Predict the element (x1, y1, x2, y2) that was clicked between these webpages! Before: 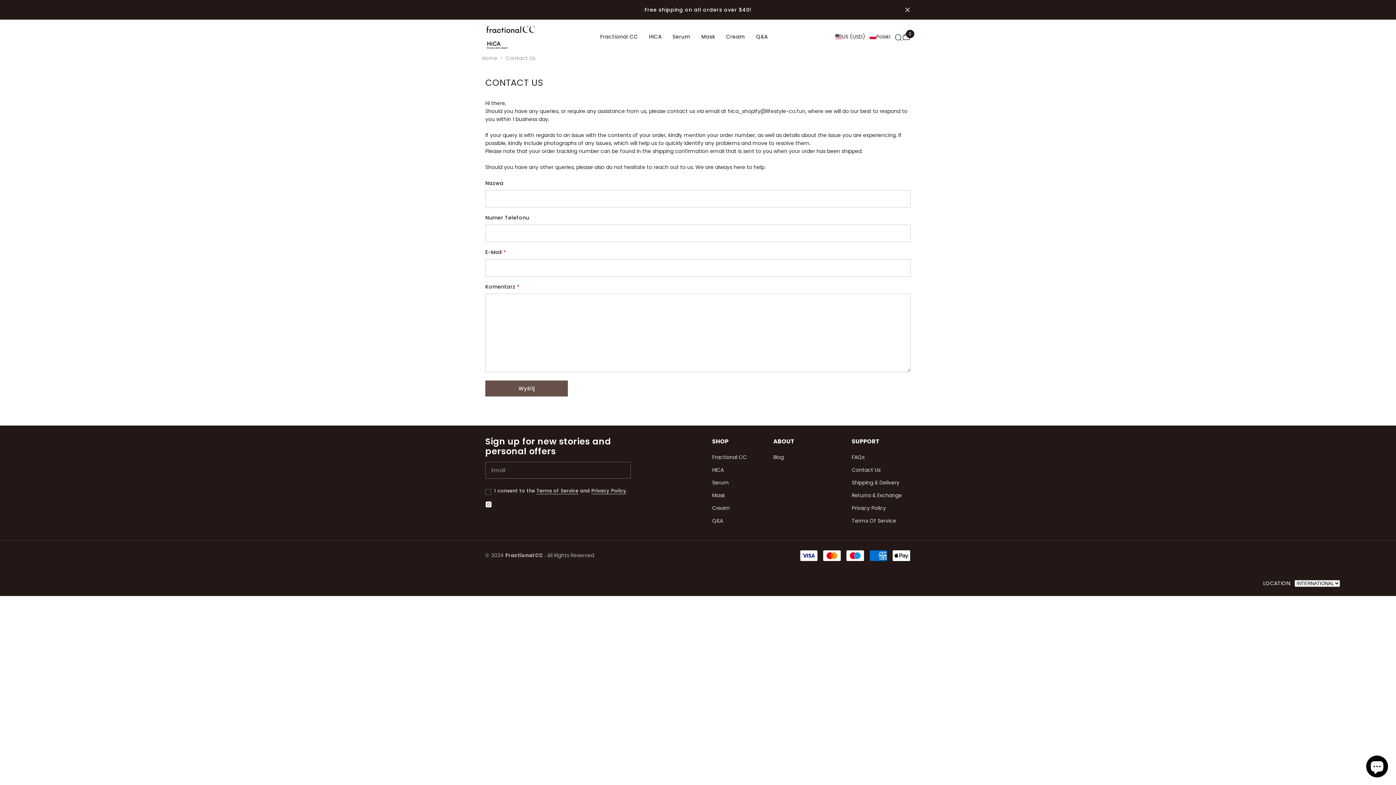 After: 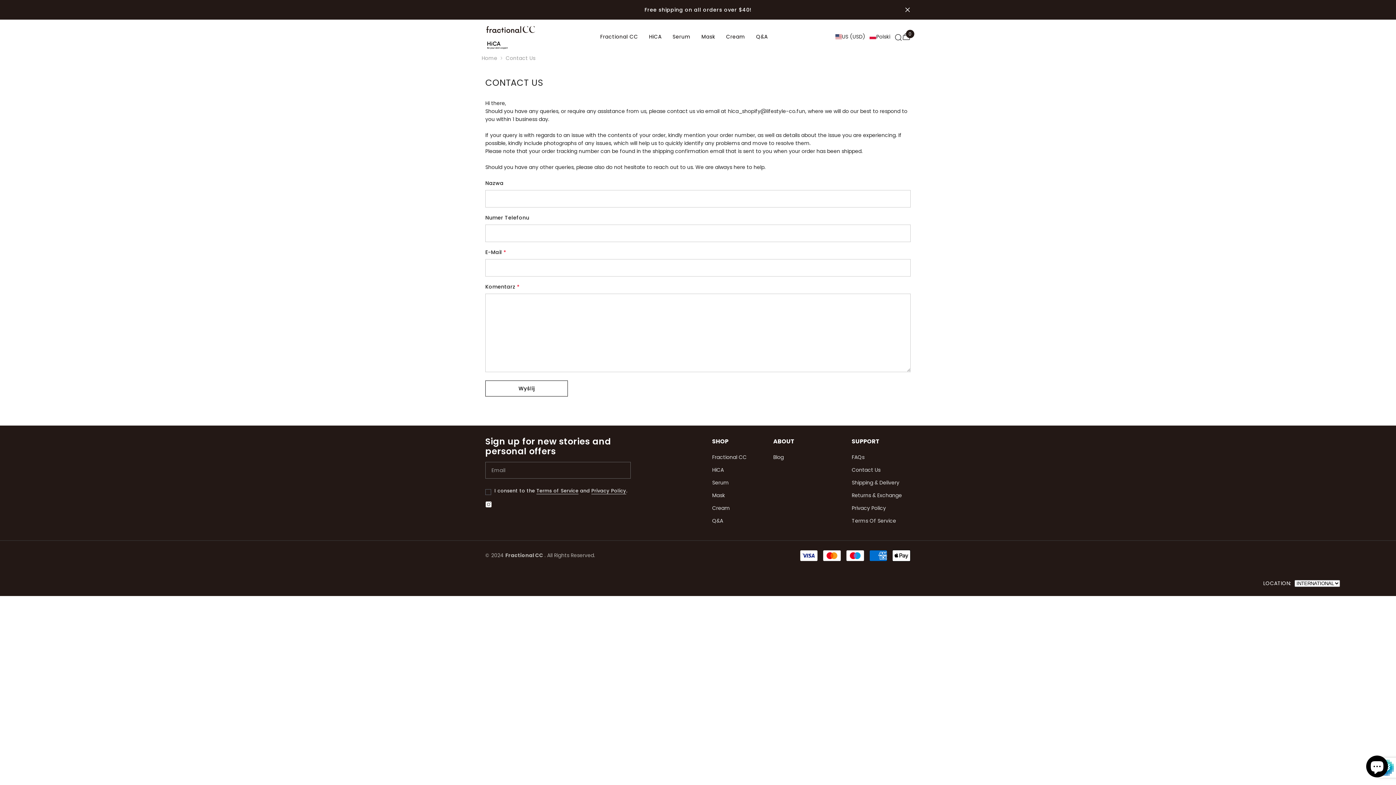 Action: bbox: (485, 376, 568, 392)